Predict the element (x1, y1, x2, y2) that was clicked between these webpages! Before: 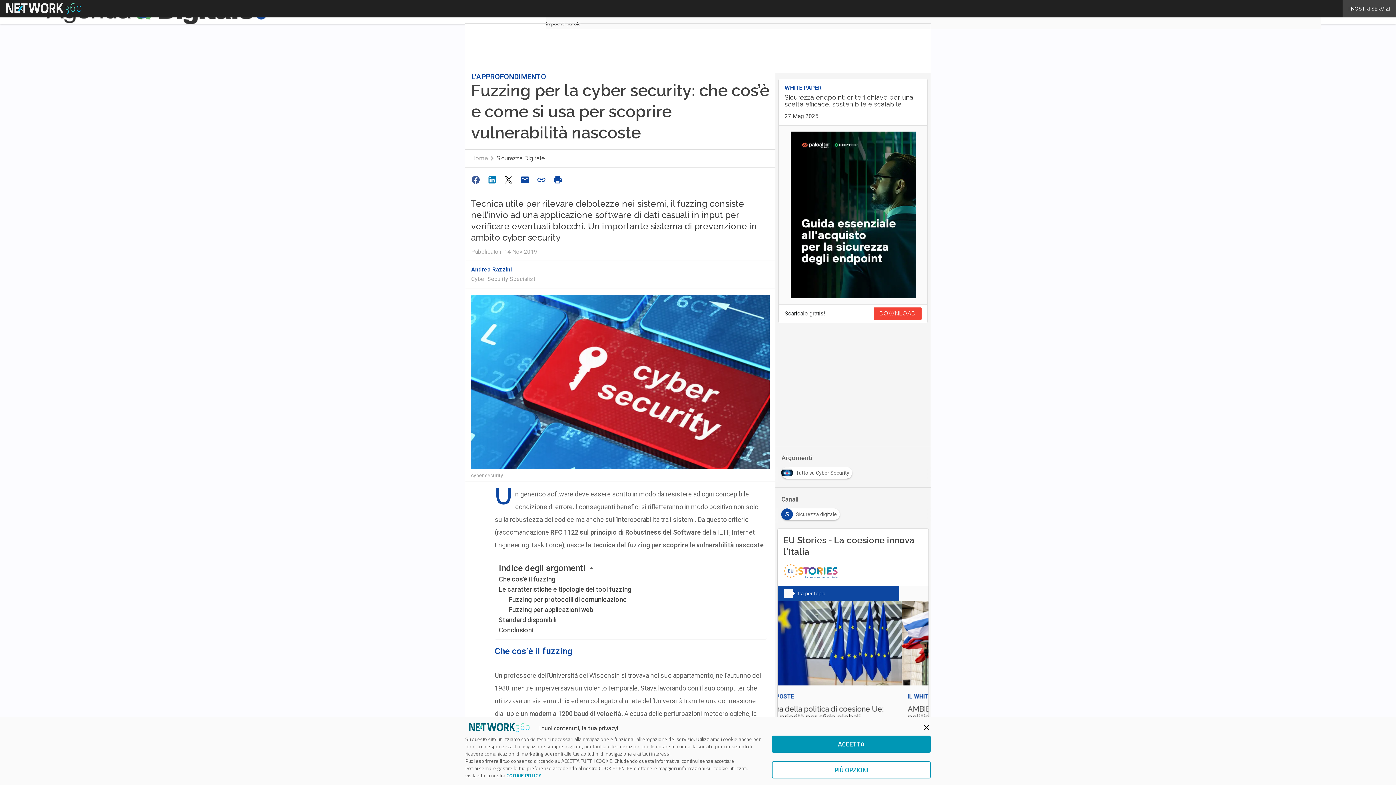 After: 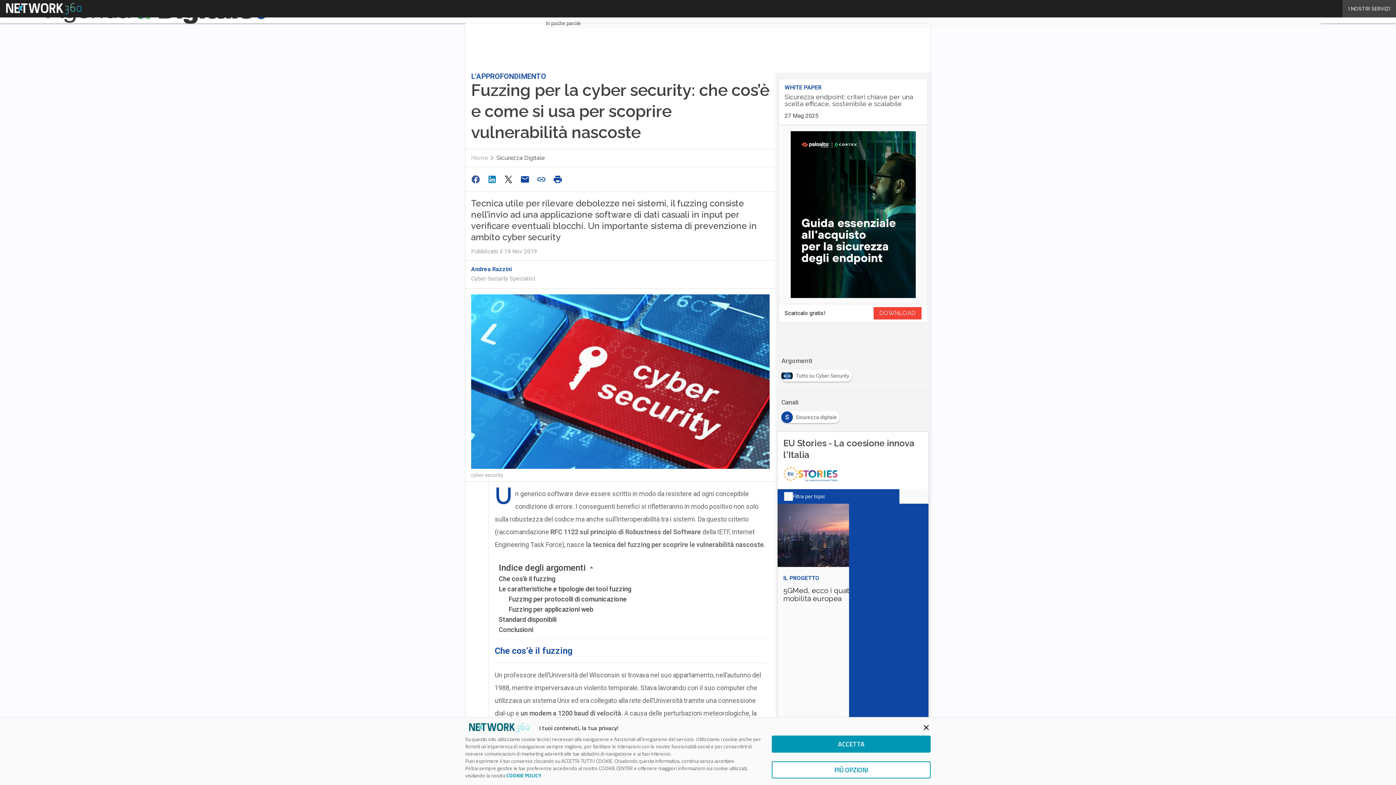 Action: bbox: (778, 131, 927, 298)